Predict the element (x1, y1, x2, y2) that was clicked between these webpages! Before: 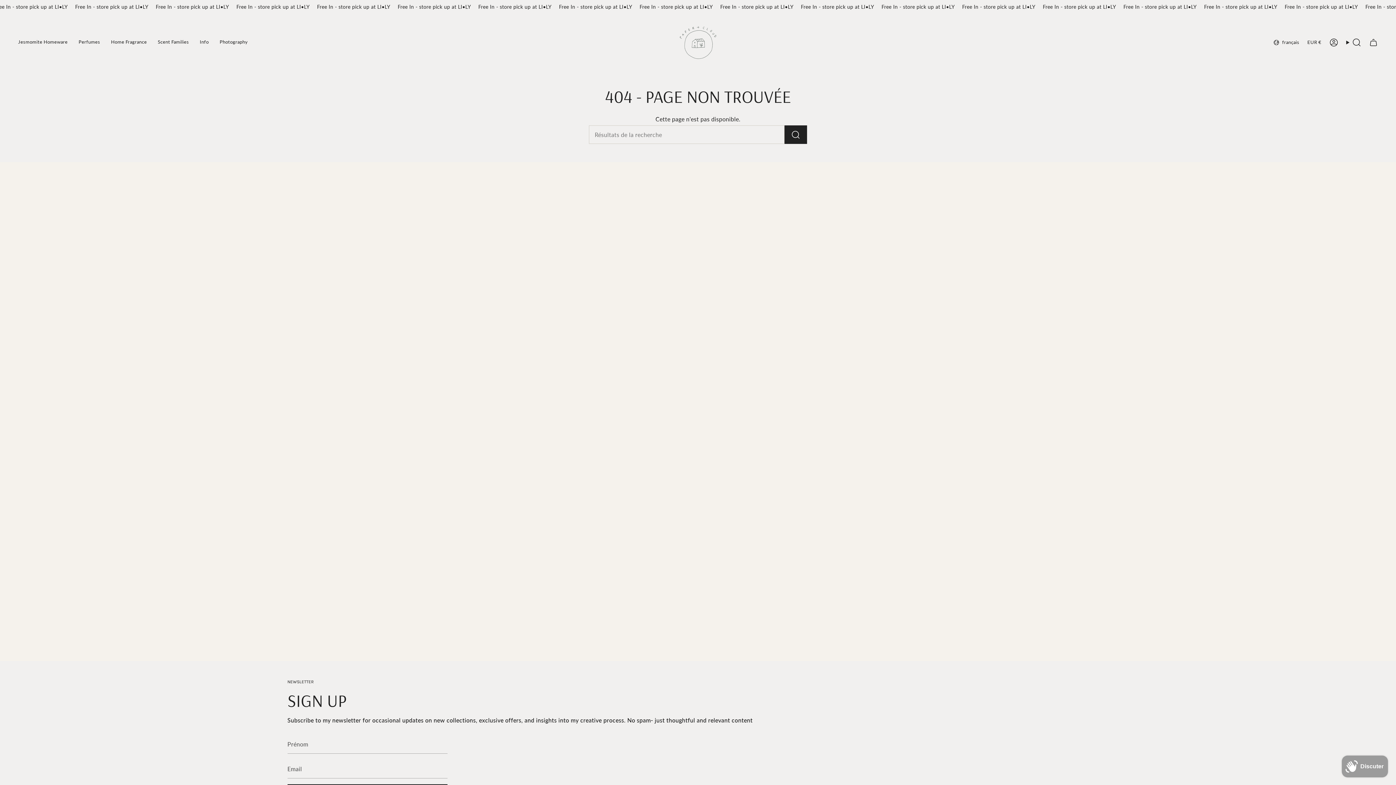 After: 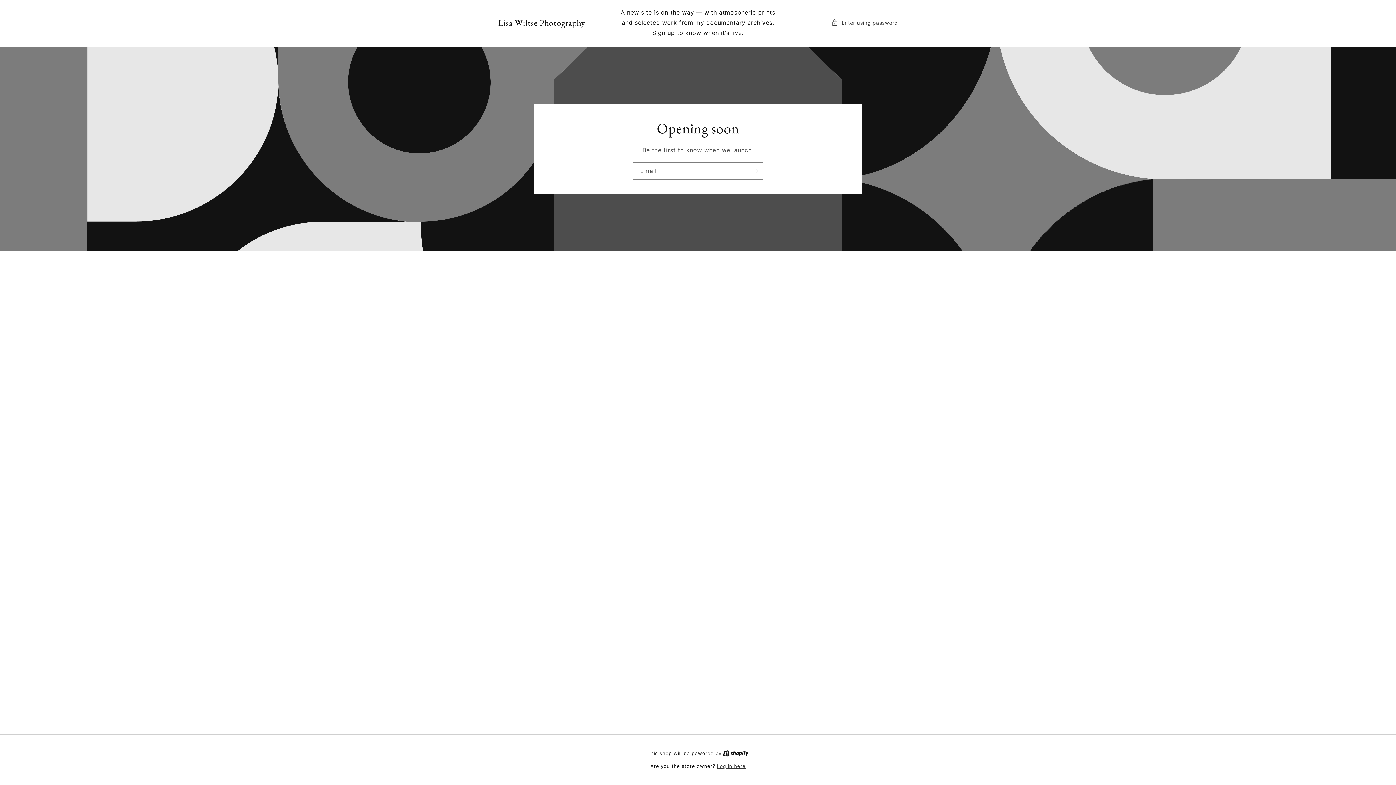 Action: label: Photography bbox: (214, 26, 253, 58)